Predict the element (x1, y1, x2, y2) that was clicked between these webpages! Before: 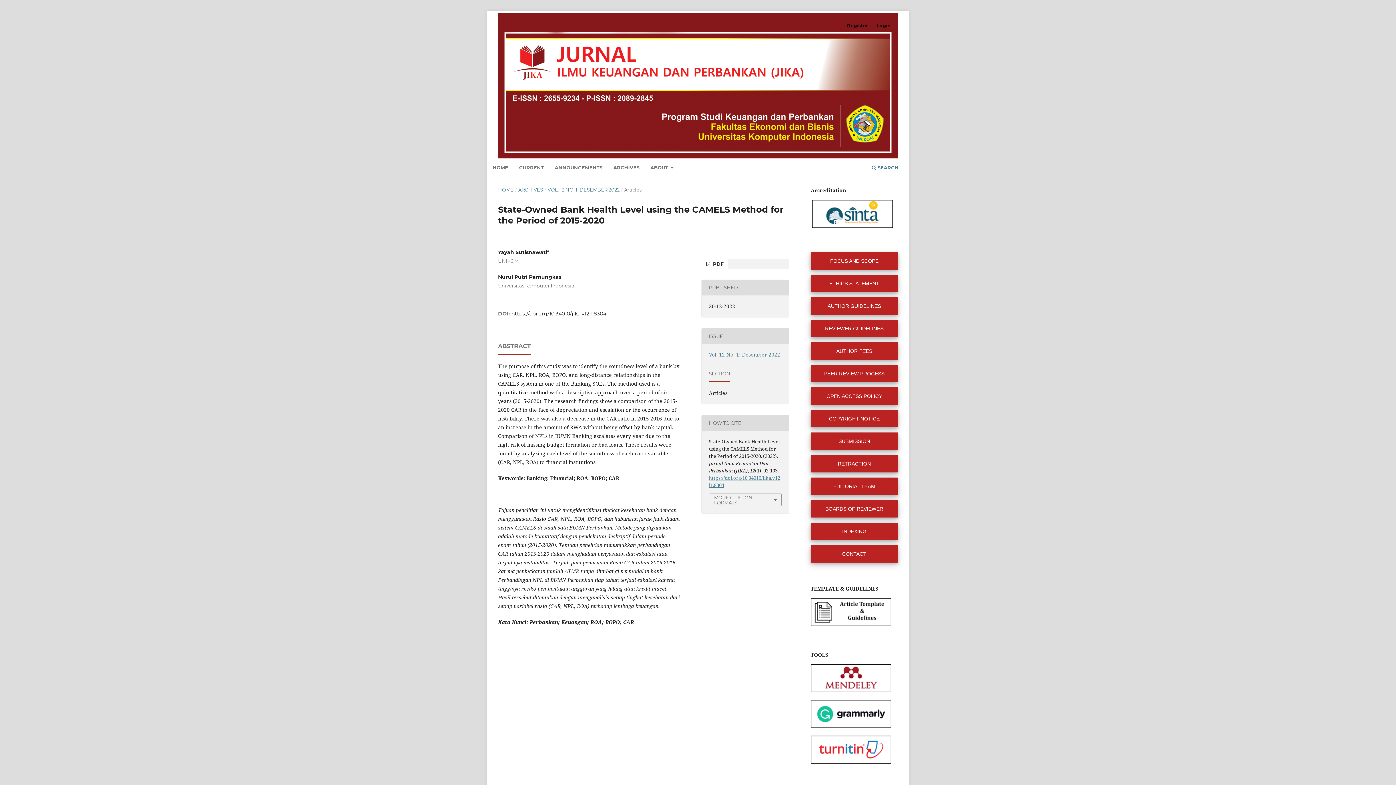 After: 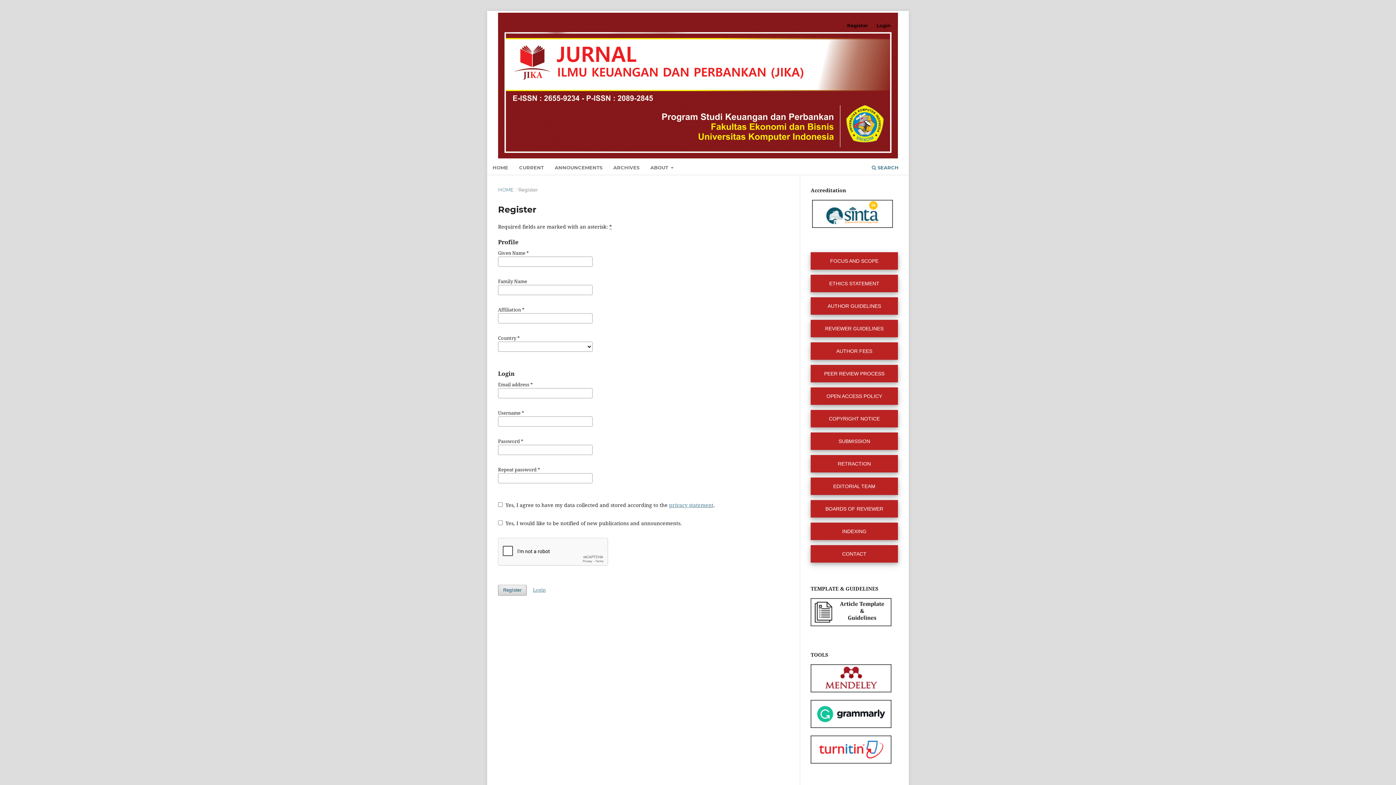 Action: bbox: (843, 20, 872, 30) label: Register